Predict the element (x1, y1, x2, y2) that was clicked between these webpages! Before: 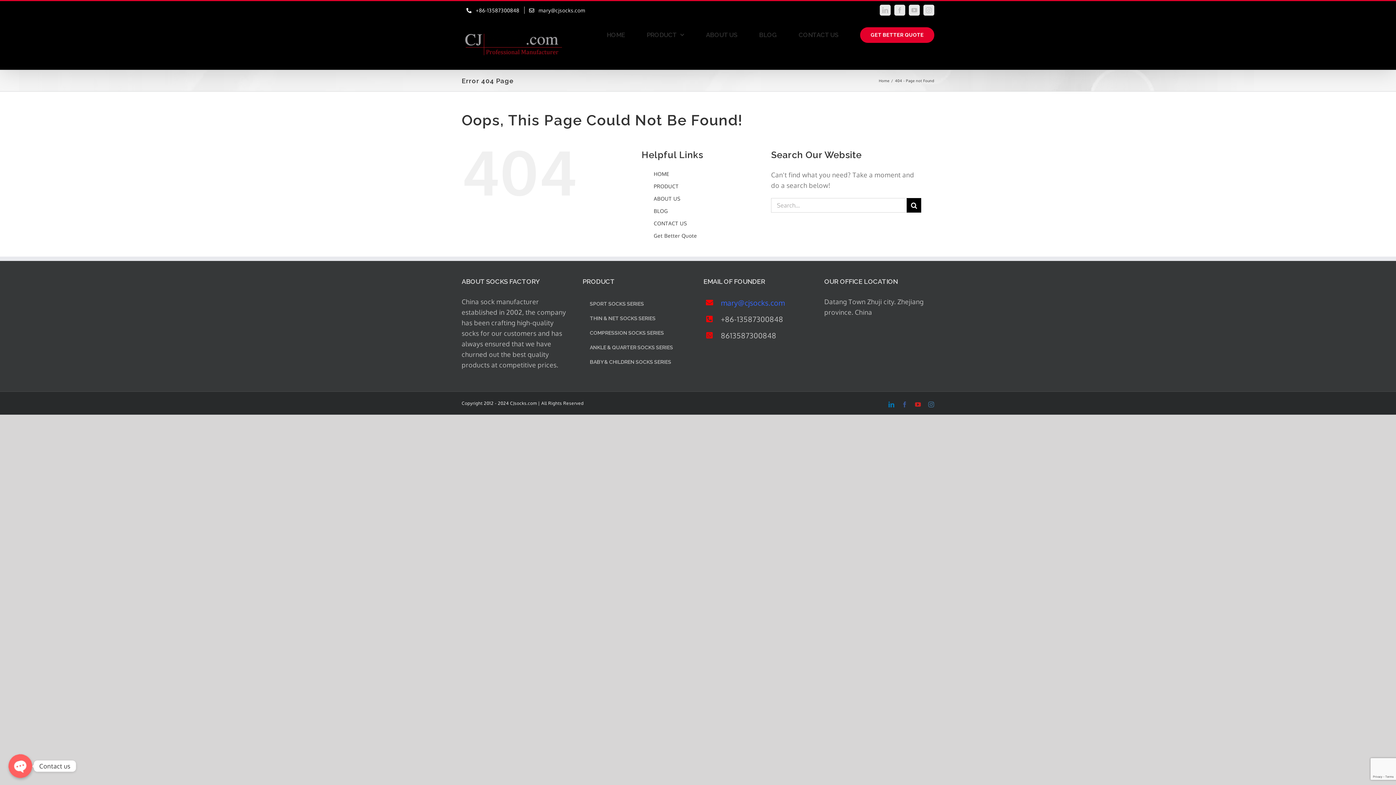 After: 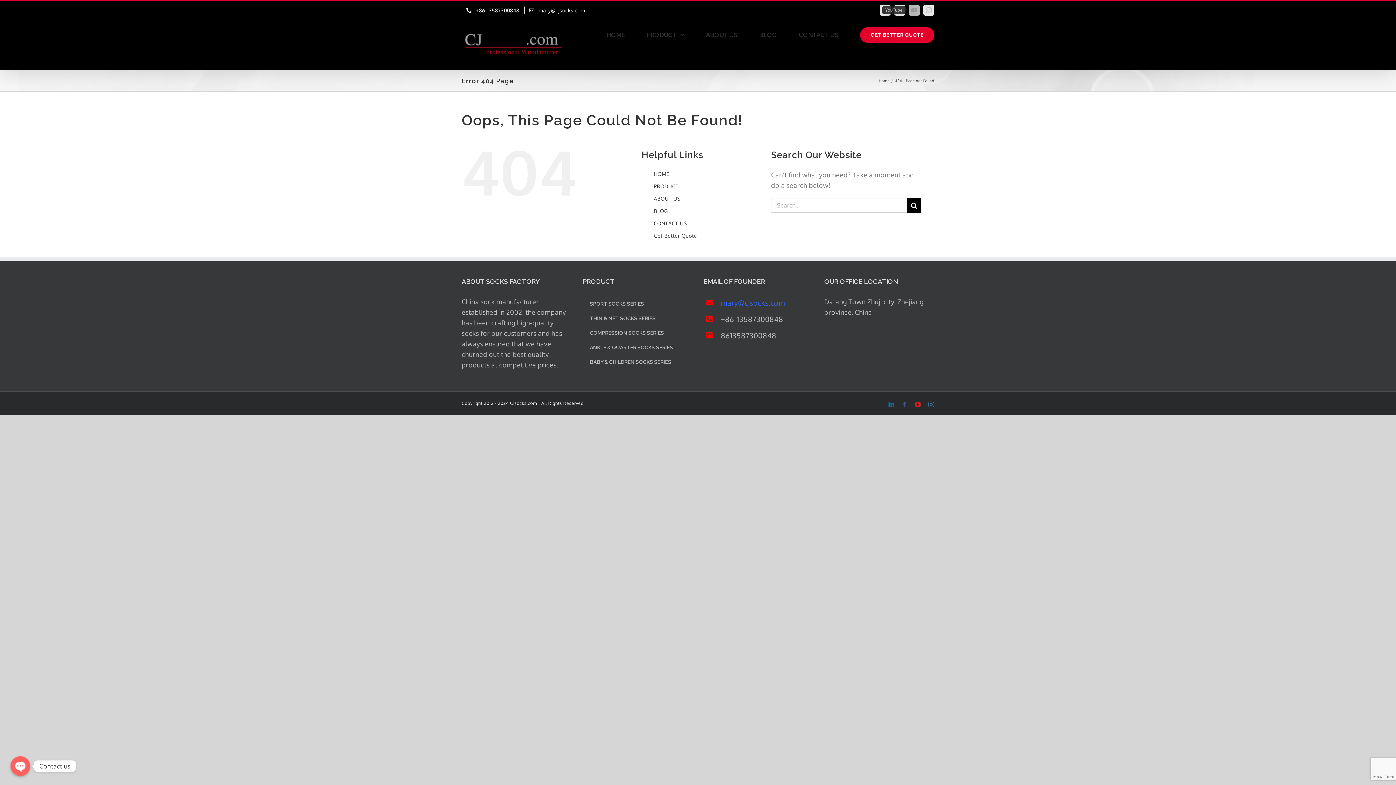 Action: bbox: (909, 4, 920, 15) label: YouTube